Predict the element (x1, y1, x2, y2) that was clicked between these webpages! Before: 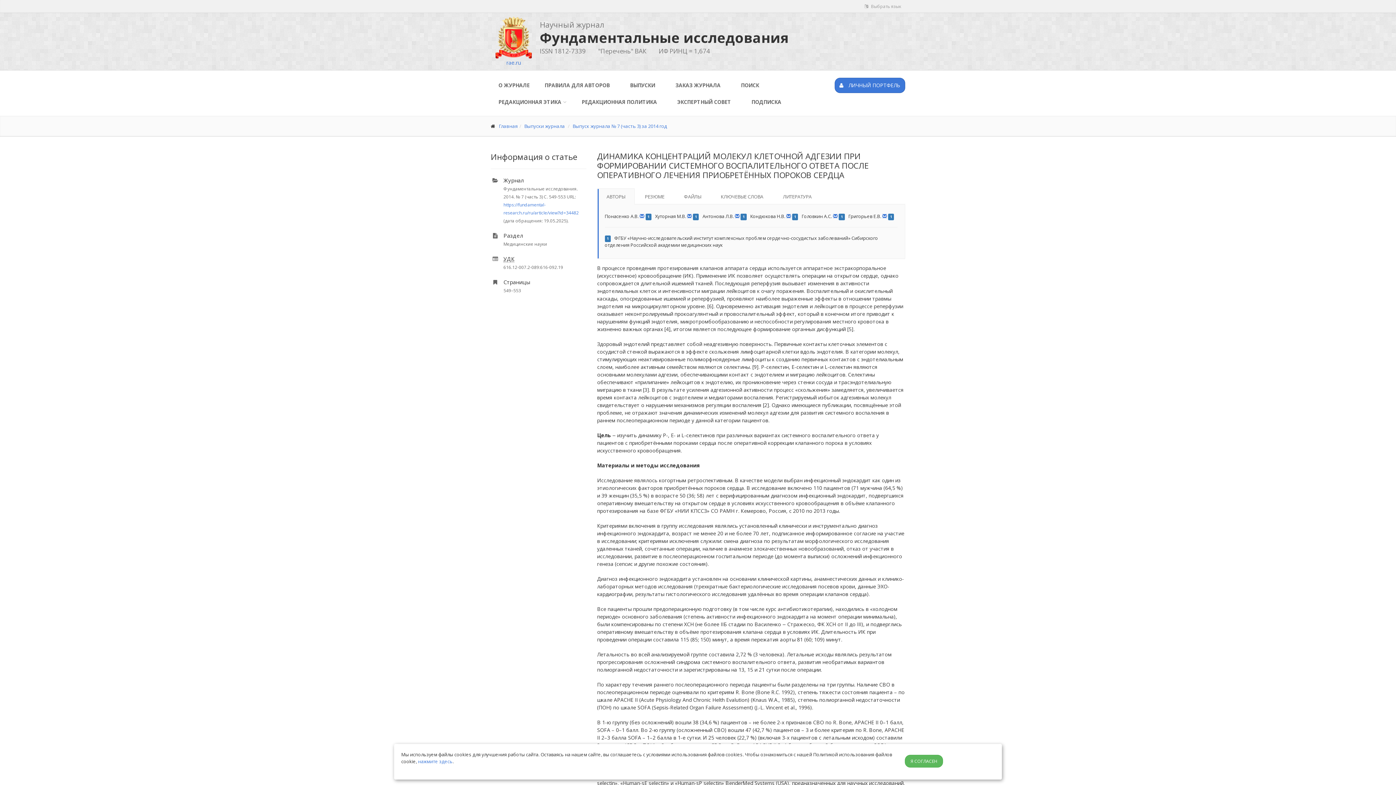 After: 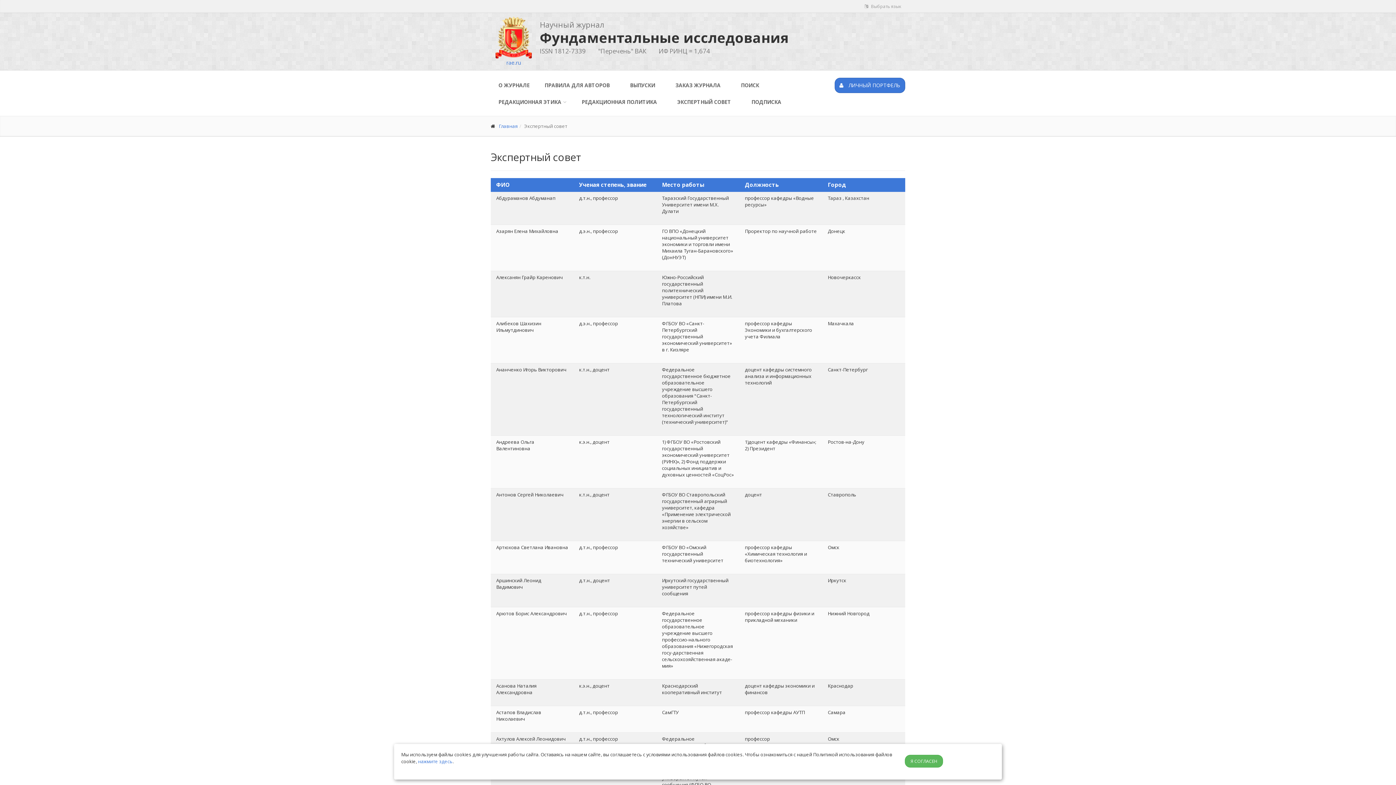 Action: label: ЭКСПЕРТНЫЙ СОВЕТ bbox: (670, 93, 738, 110)